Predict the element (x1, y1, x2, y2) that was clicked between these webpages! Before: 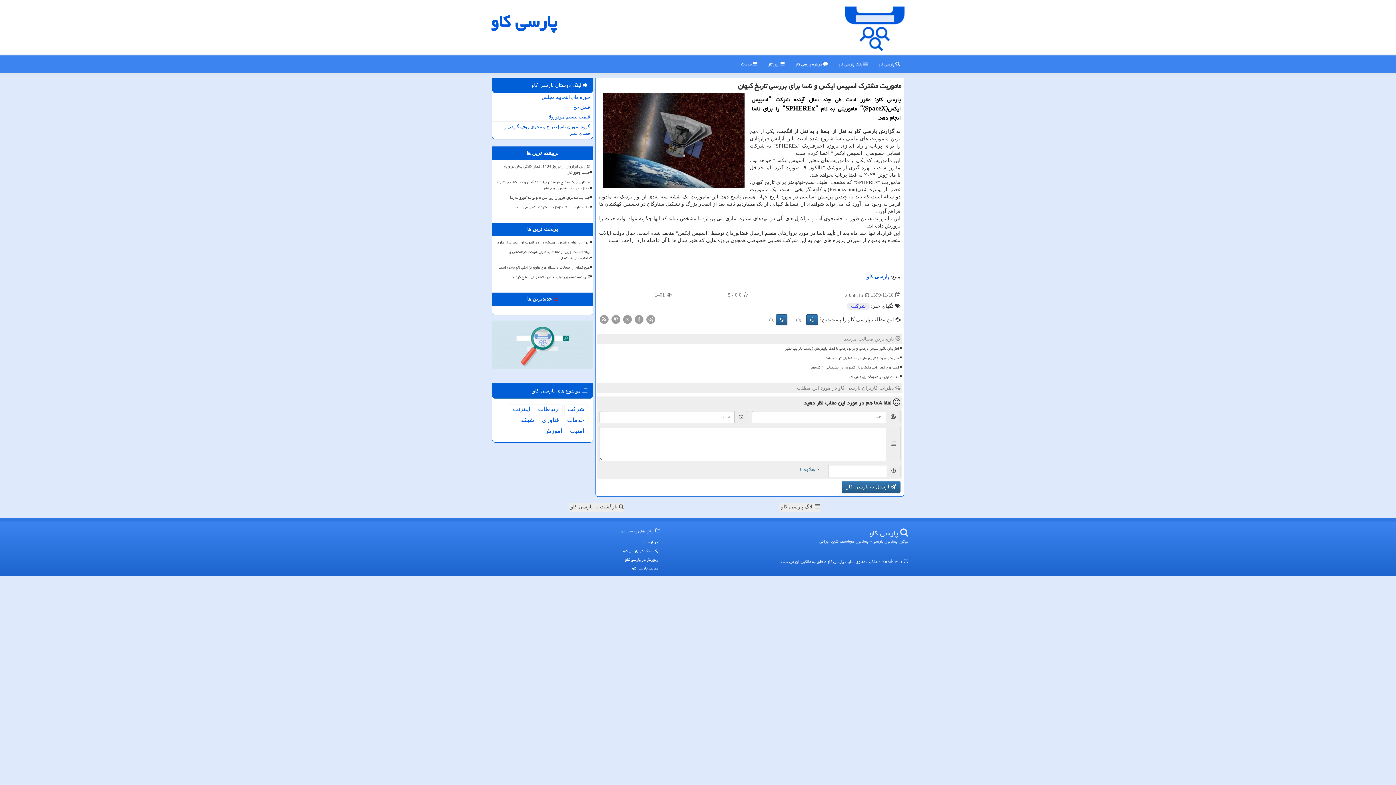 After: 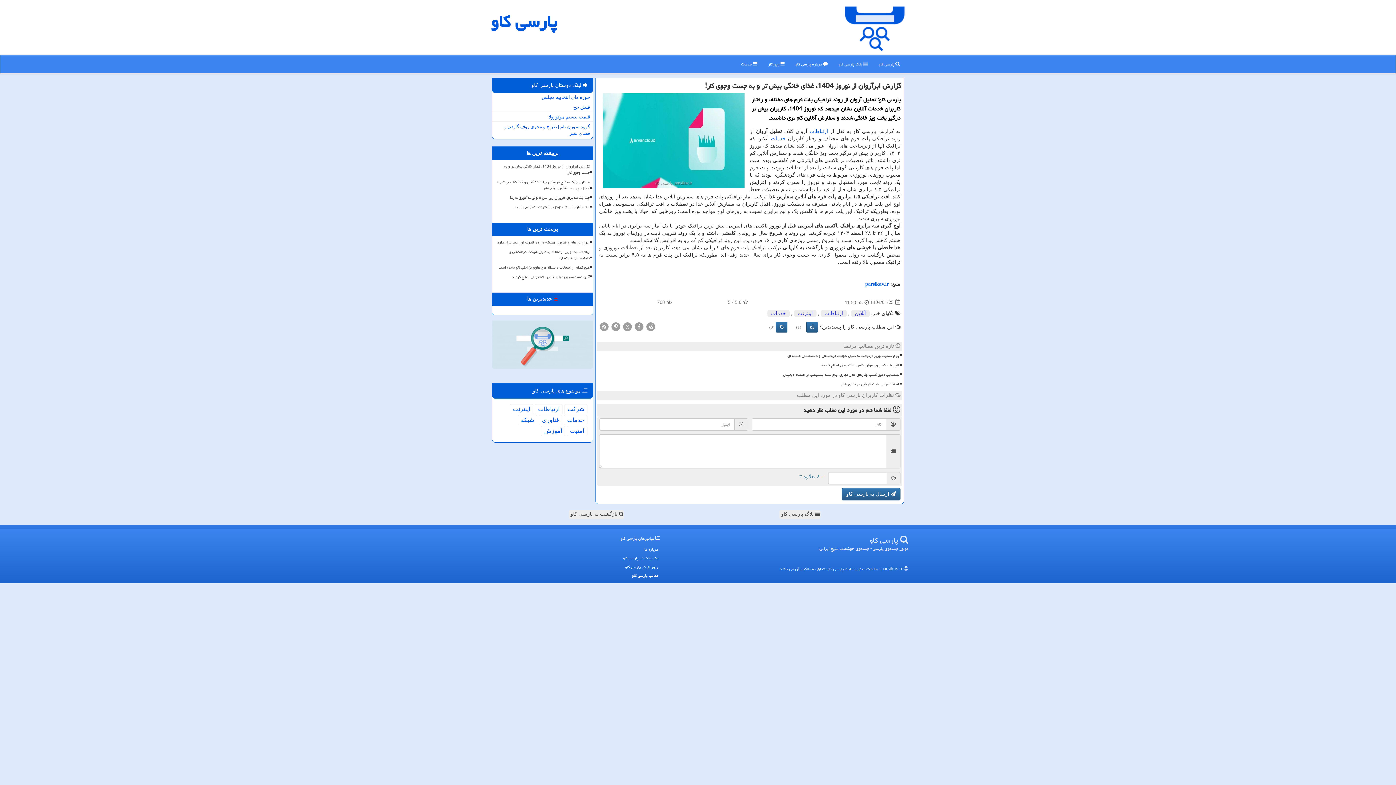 Action: label: گزارش ابرآروان از نوروز 1404، غذای خانگی بیش تر و به جست وجوی کار! bbox: (495, 162, 590, 177)